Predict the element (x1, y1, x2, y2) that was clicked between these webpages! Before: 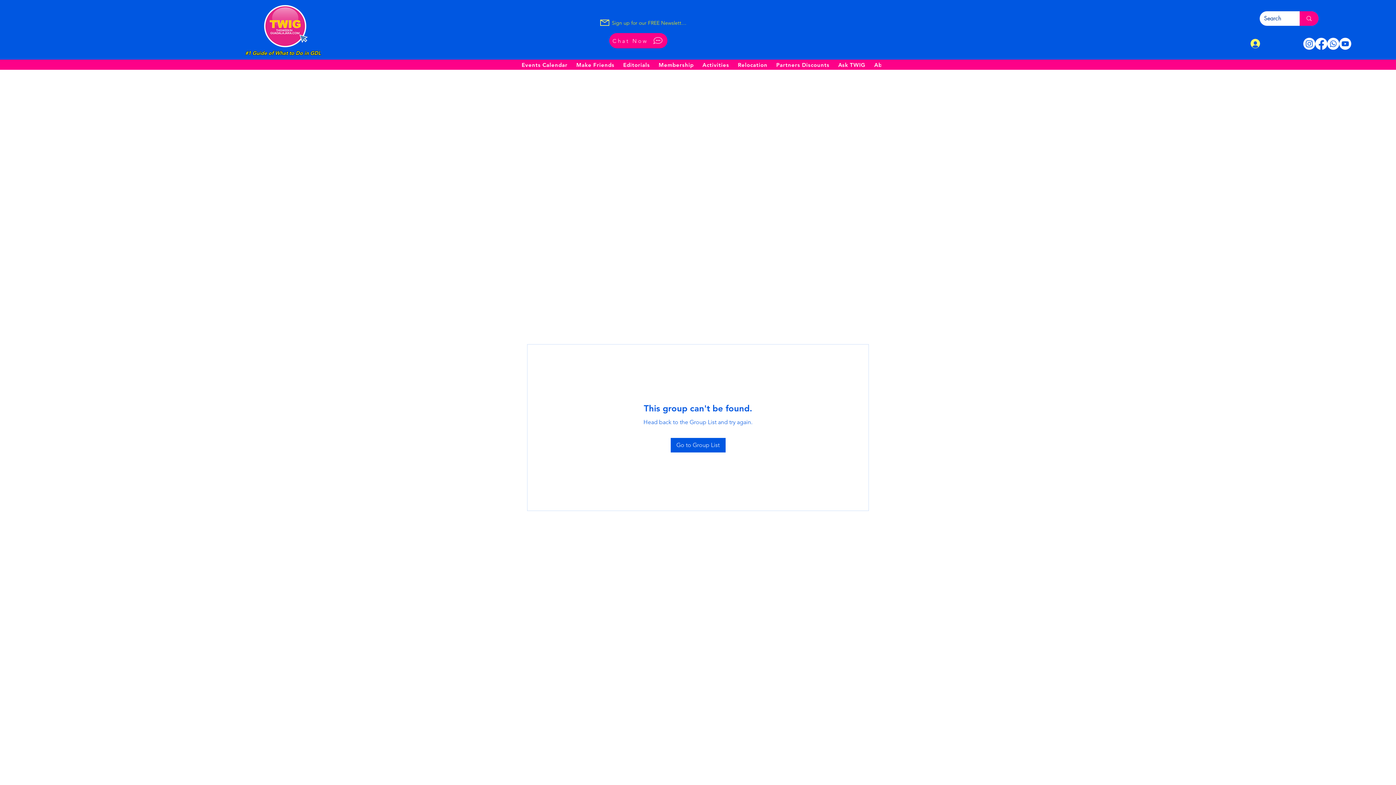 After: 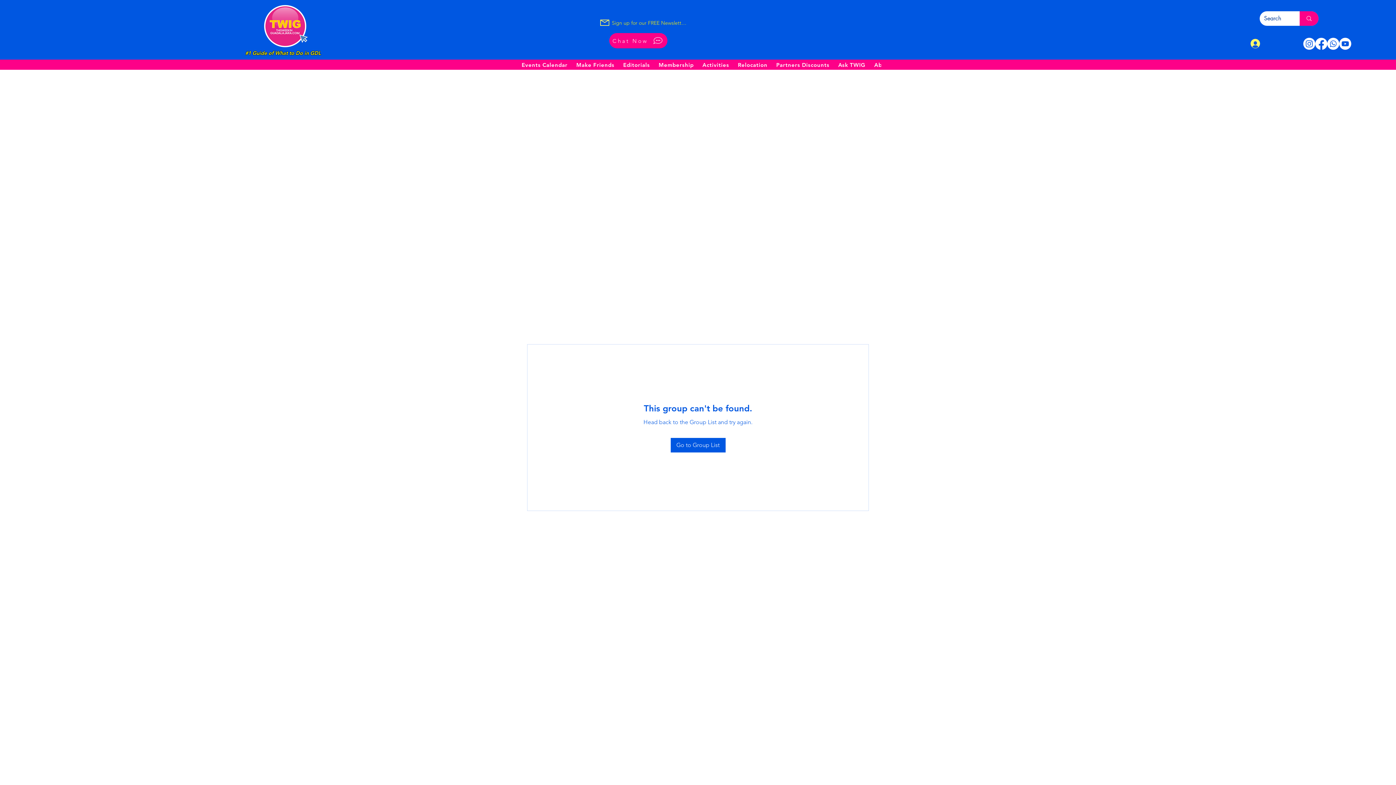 Action: label: Youtube bbox: (1339, 37, 1351, 49)